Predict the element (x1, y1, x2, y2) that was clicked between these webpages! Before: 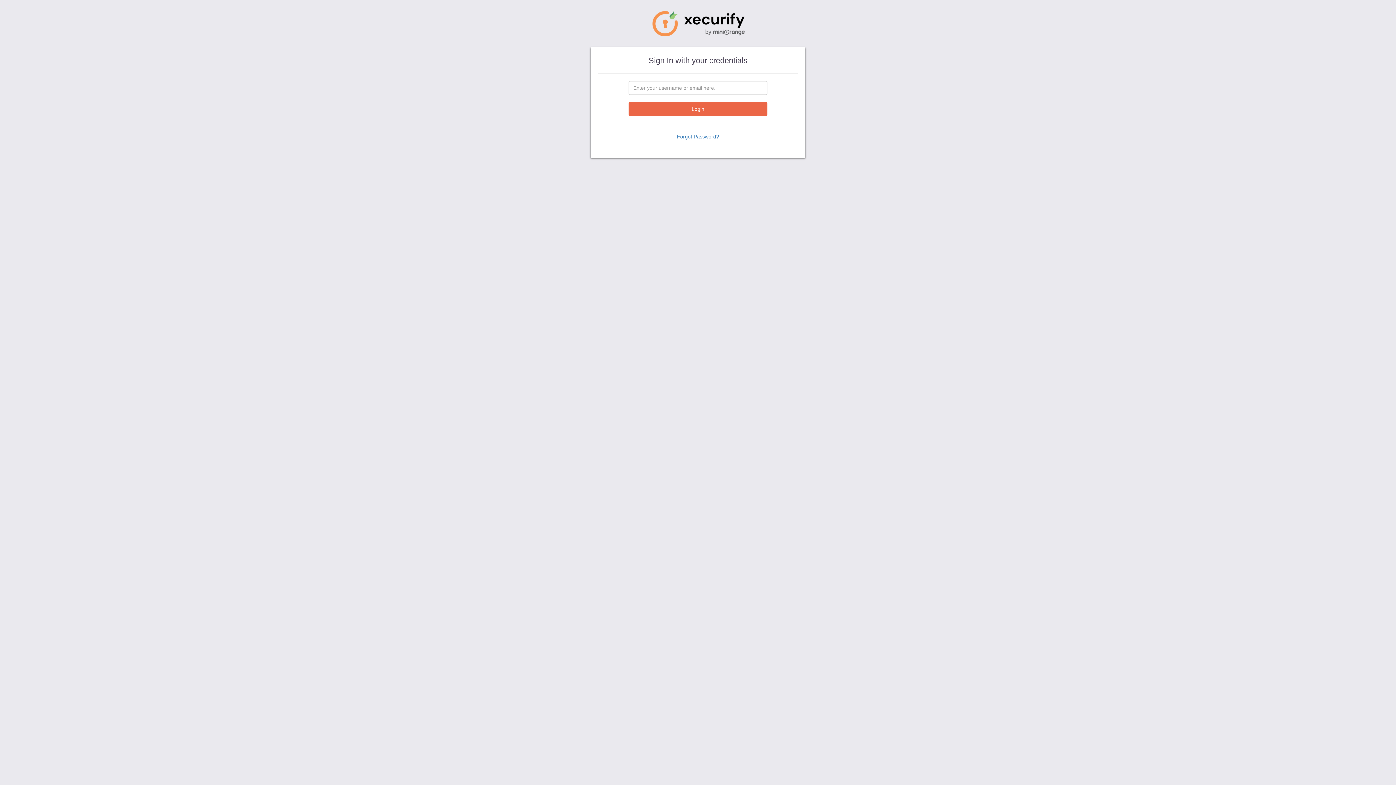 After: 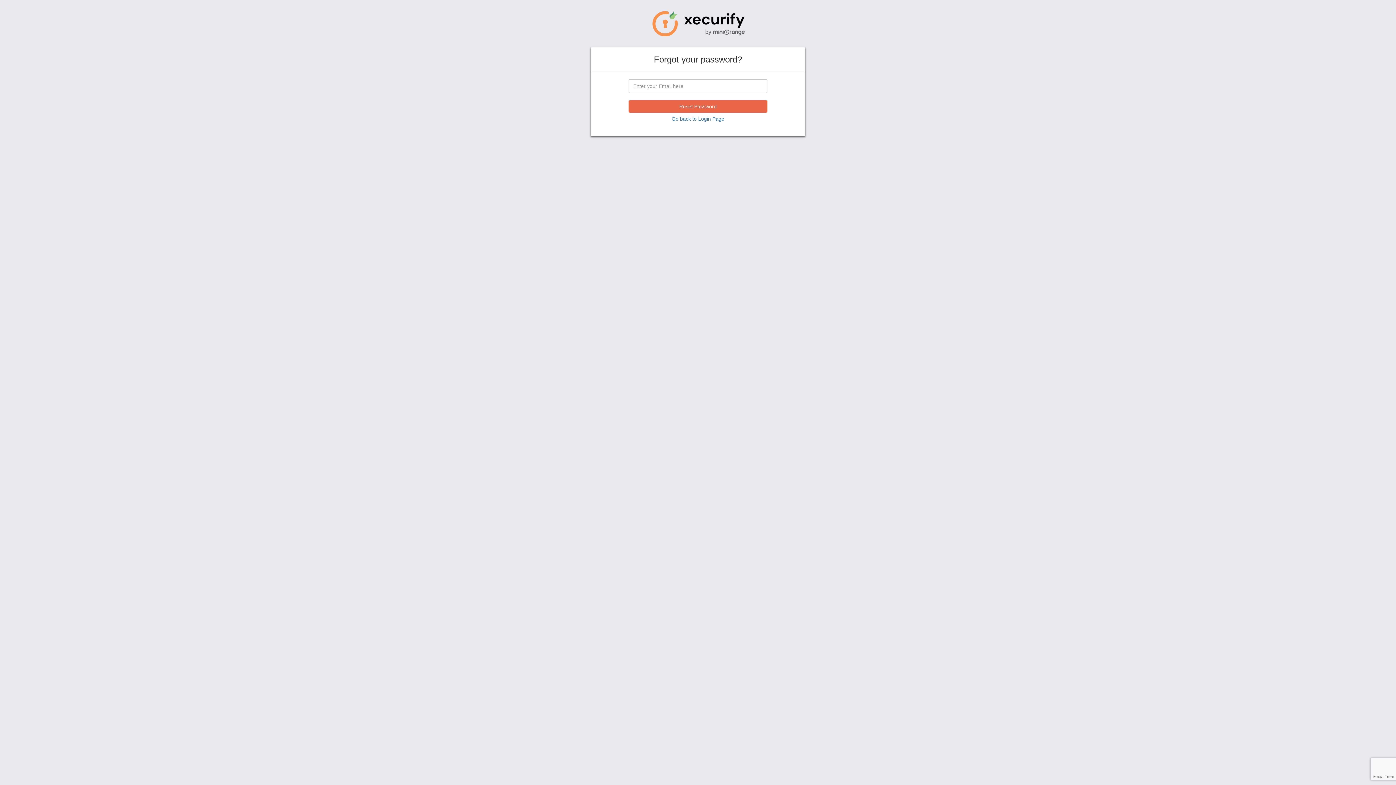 Action: bbox: (672, 130, 724, 142) label: Forgot Password?